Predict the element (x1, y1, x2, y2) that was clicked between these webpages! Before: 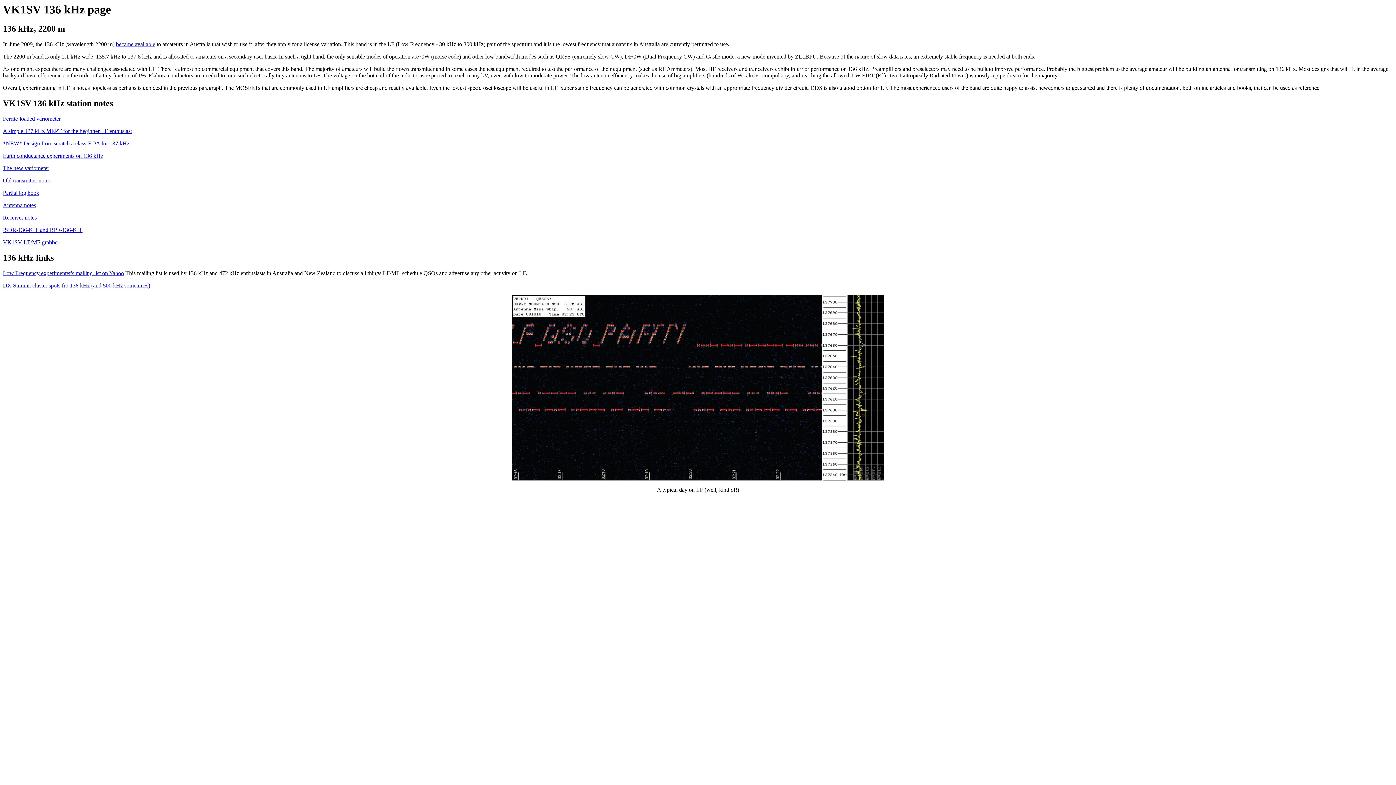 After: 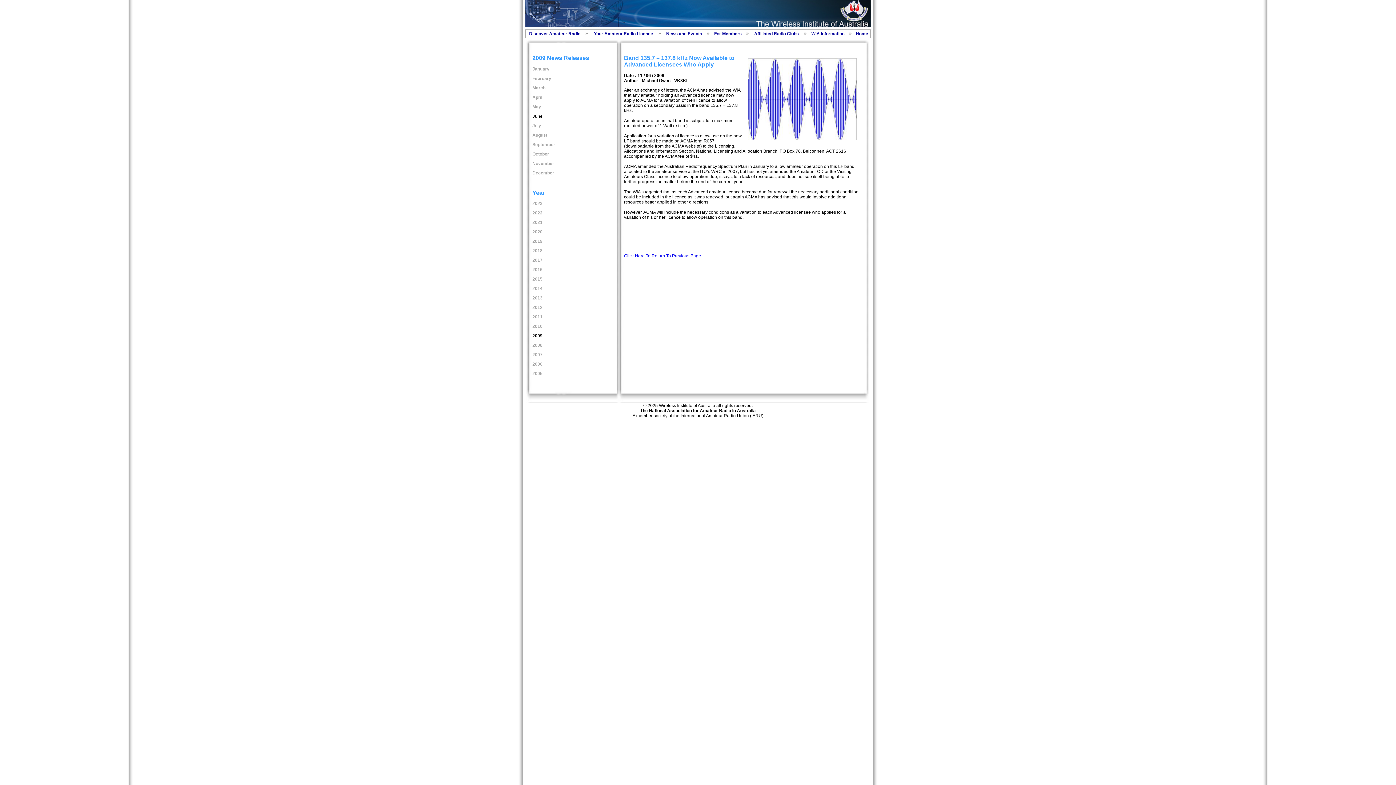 Action: bbox: (116, 41, 155, 47) label: became available